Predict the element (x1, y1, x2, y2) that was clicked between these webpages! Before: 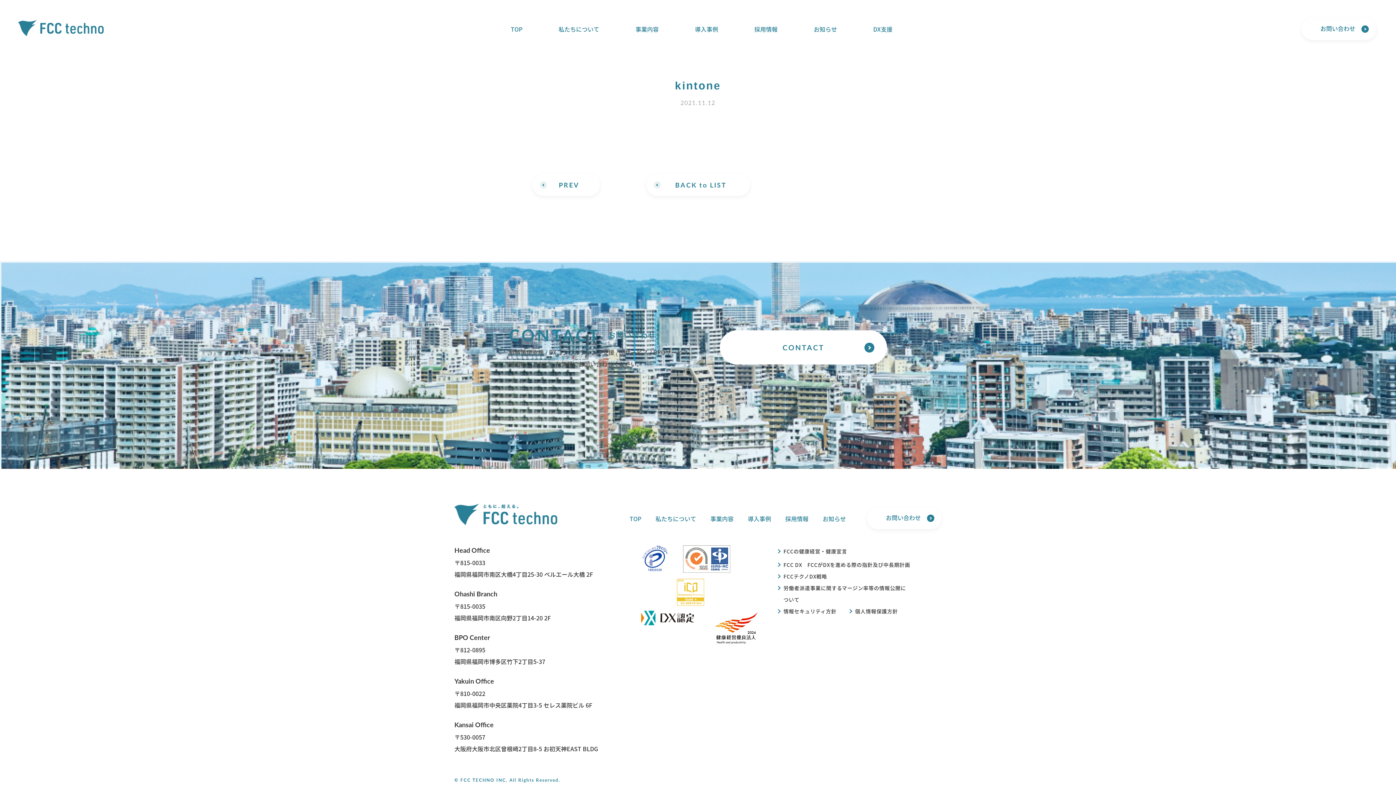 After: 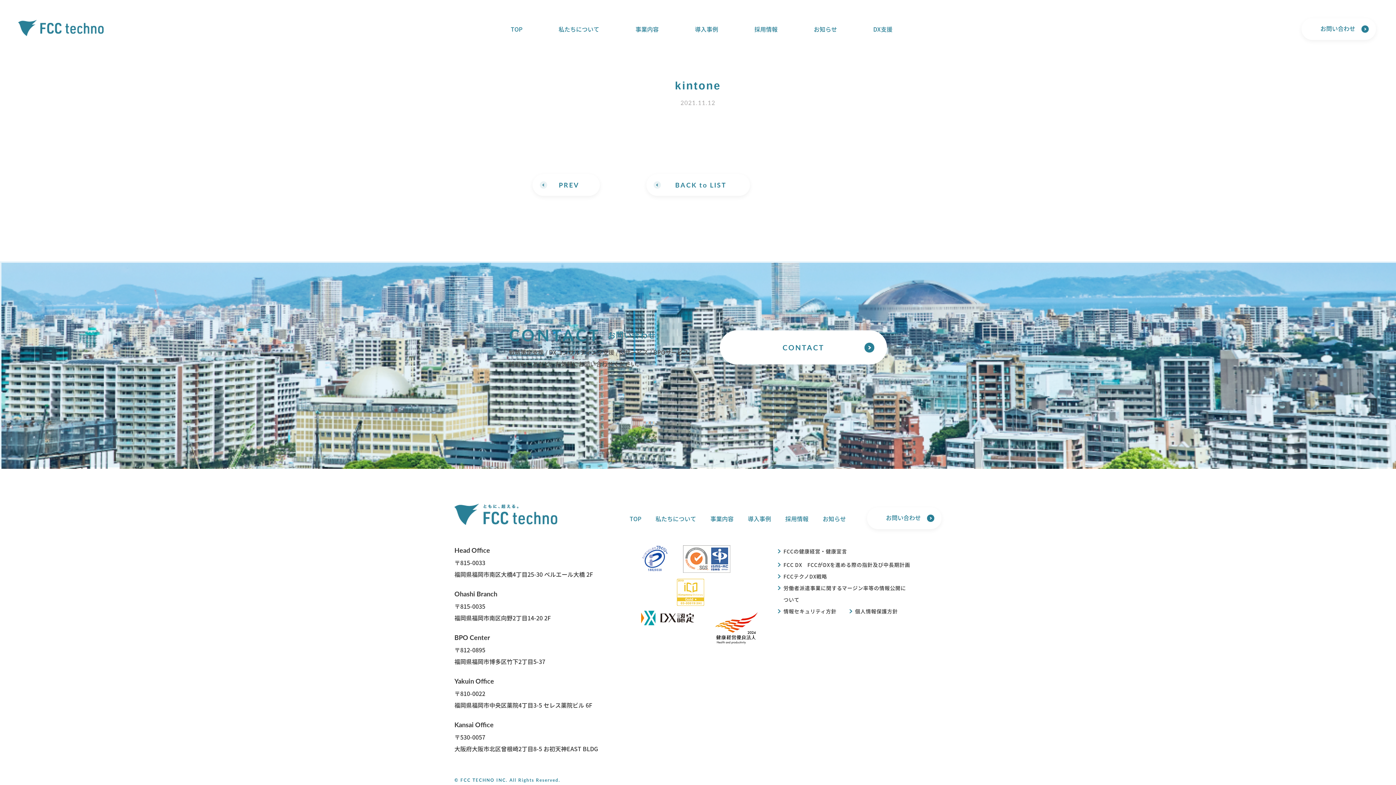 Action: bbox: (640, 616, 695, 623)